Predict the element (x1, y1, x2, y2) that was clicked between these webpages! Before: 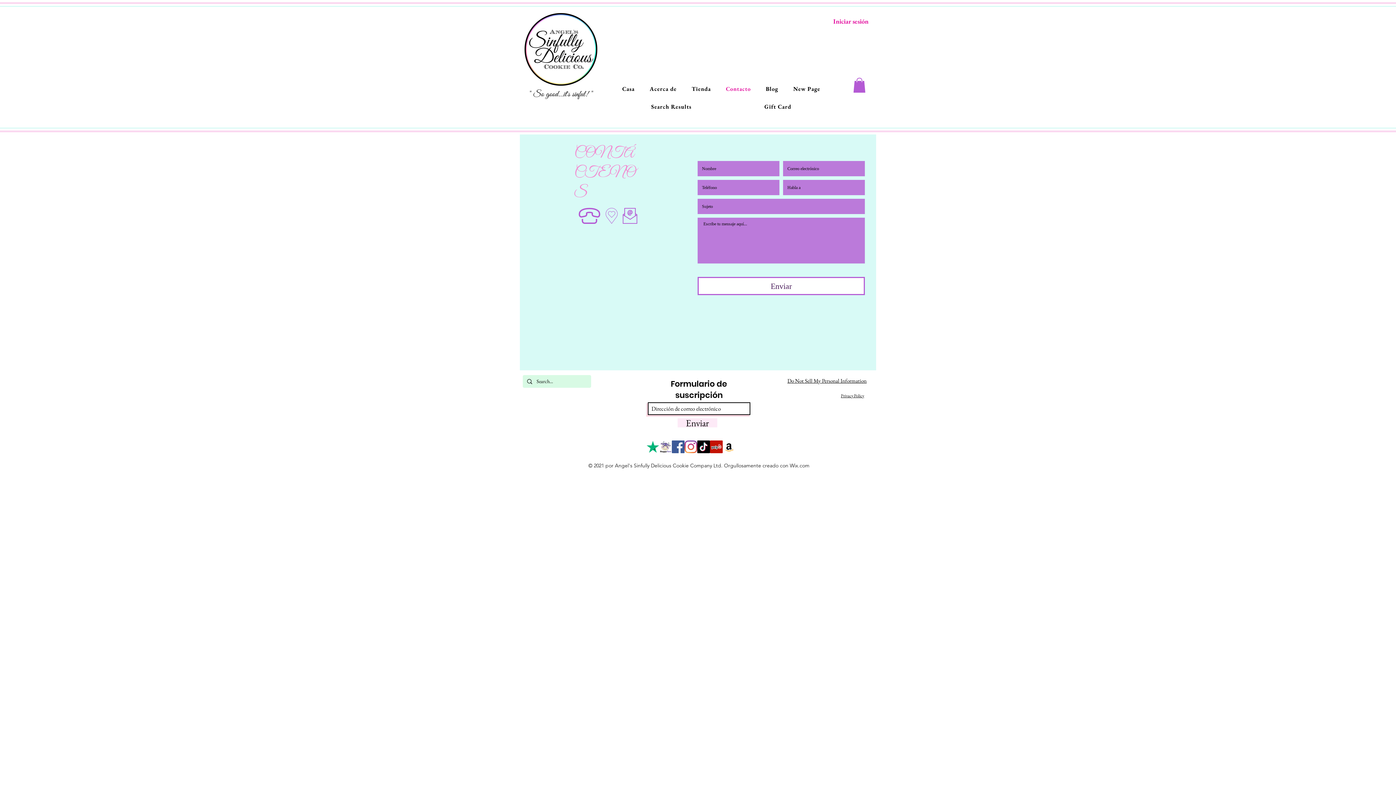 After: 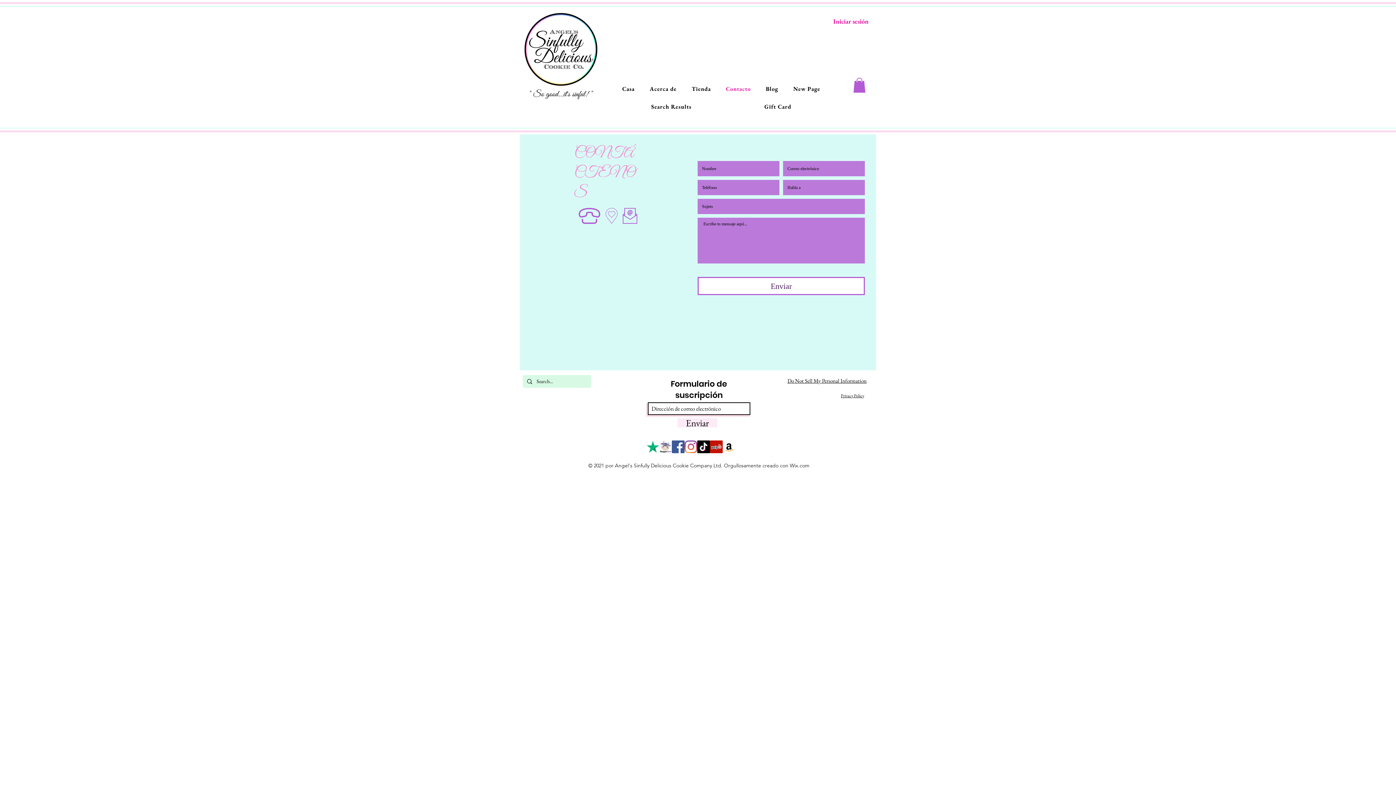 Action: label: Instagram bbox: (684, 440, 697, 453)